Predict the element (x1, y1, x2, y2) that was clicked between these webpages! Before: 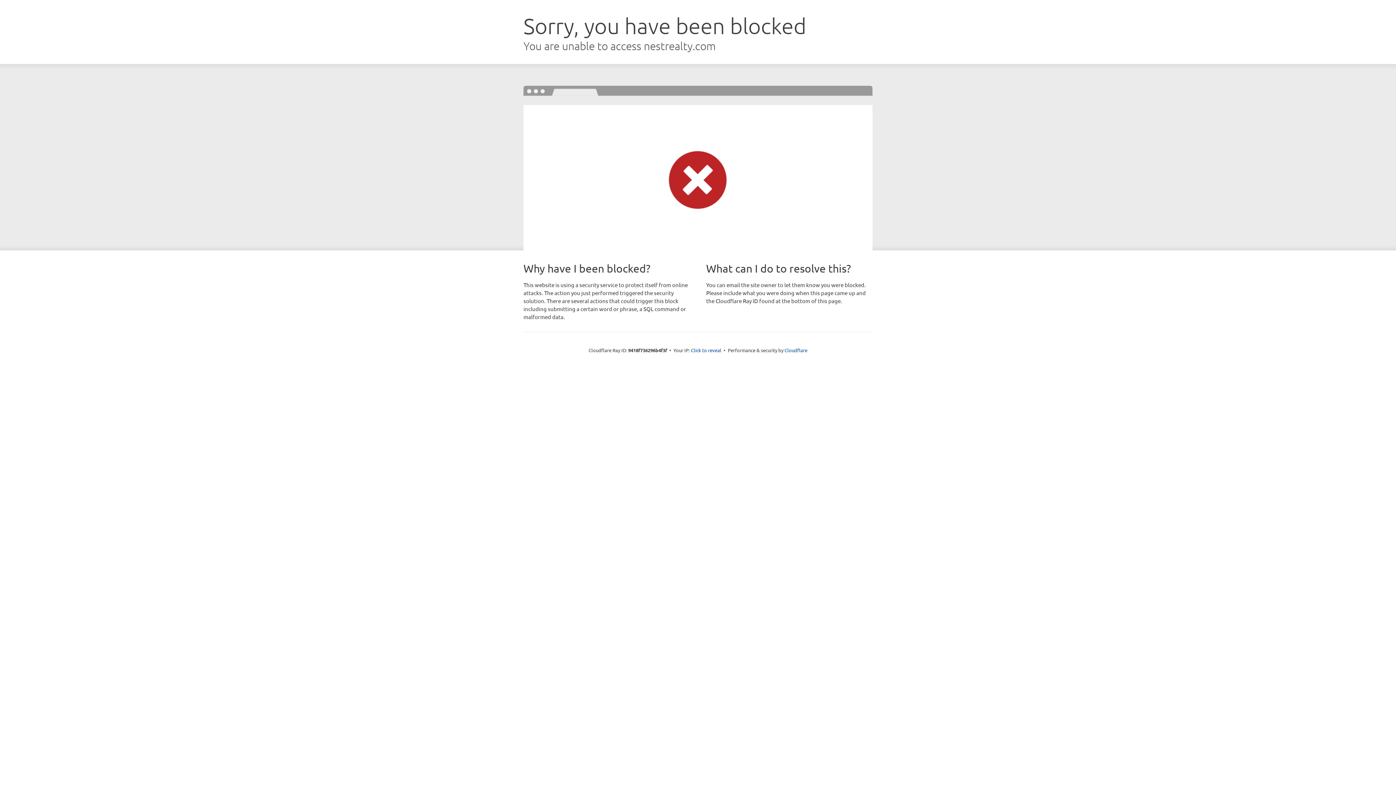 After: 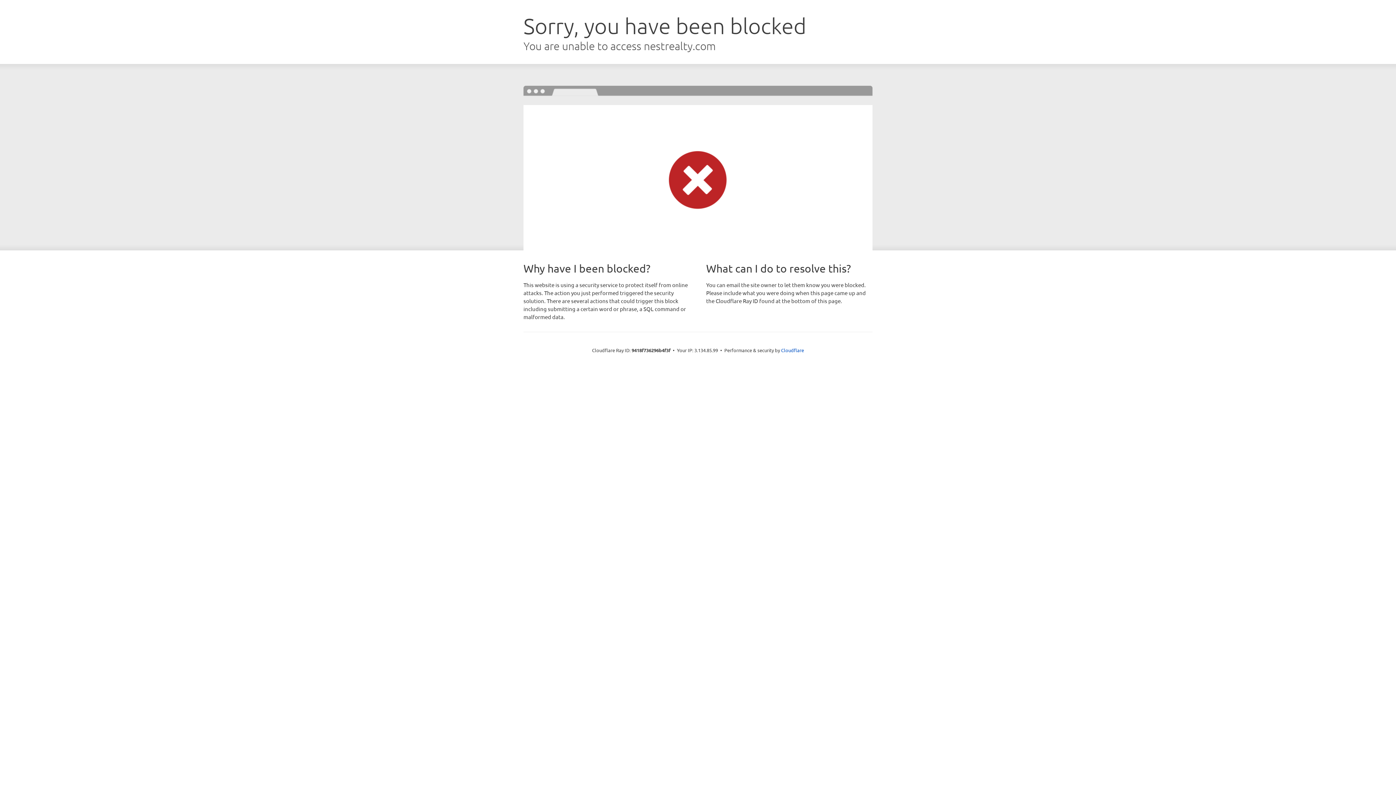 Action: bbox: (691, 346, 721, 353) label: Click to reveal